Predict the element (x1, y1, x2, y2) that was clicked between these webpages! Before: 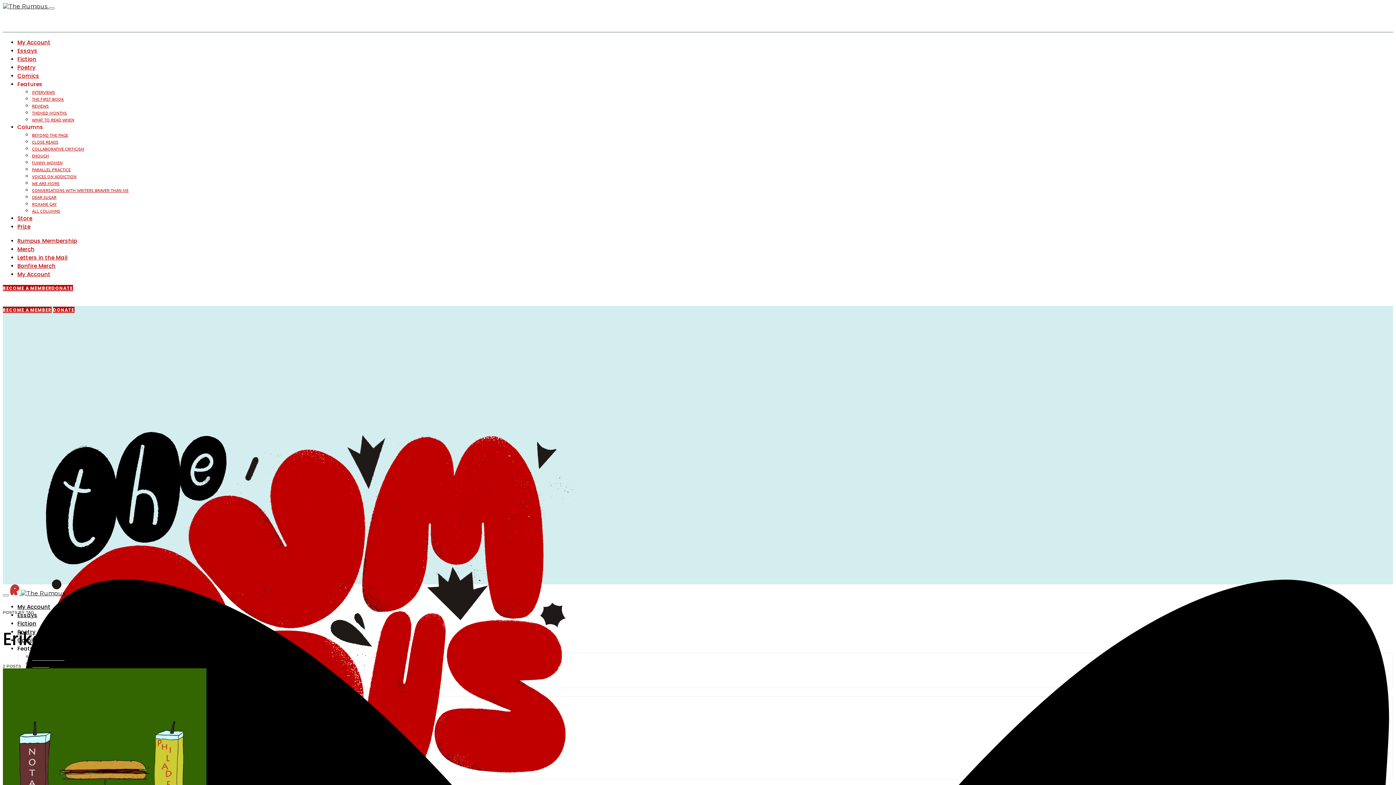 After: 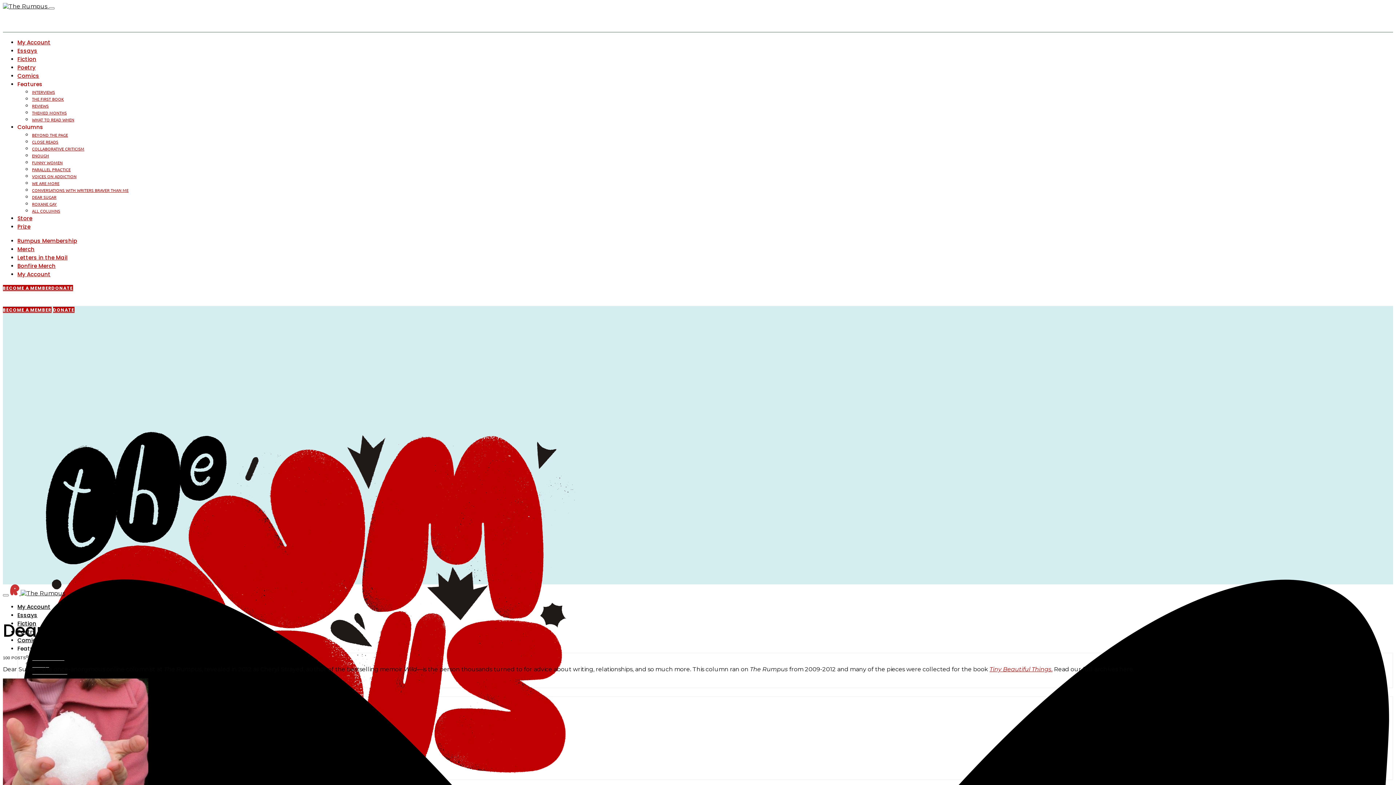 Action: bbox: (32, 194, 56, 200) label: DEAR SUGAR